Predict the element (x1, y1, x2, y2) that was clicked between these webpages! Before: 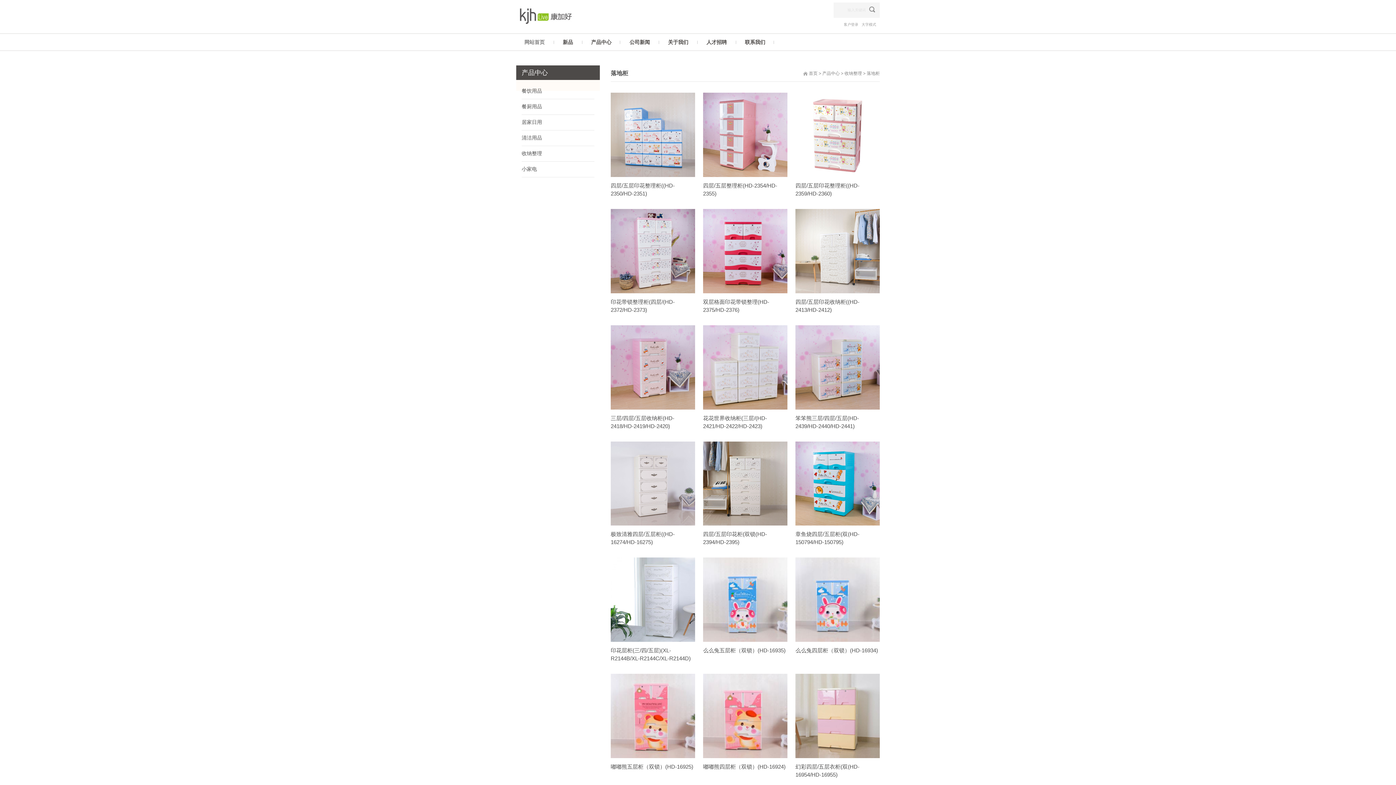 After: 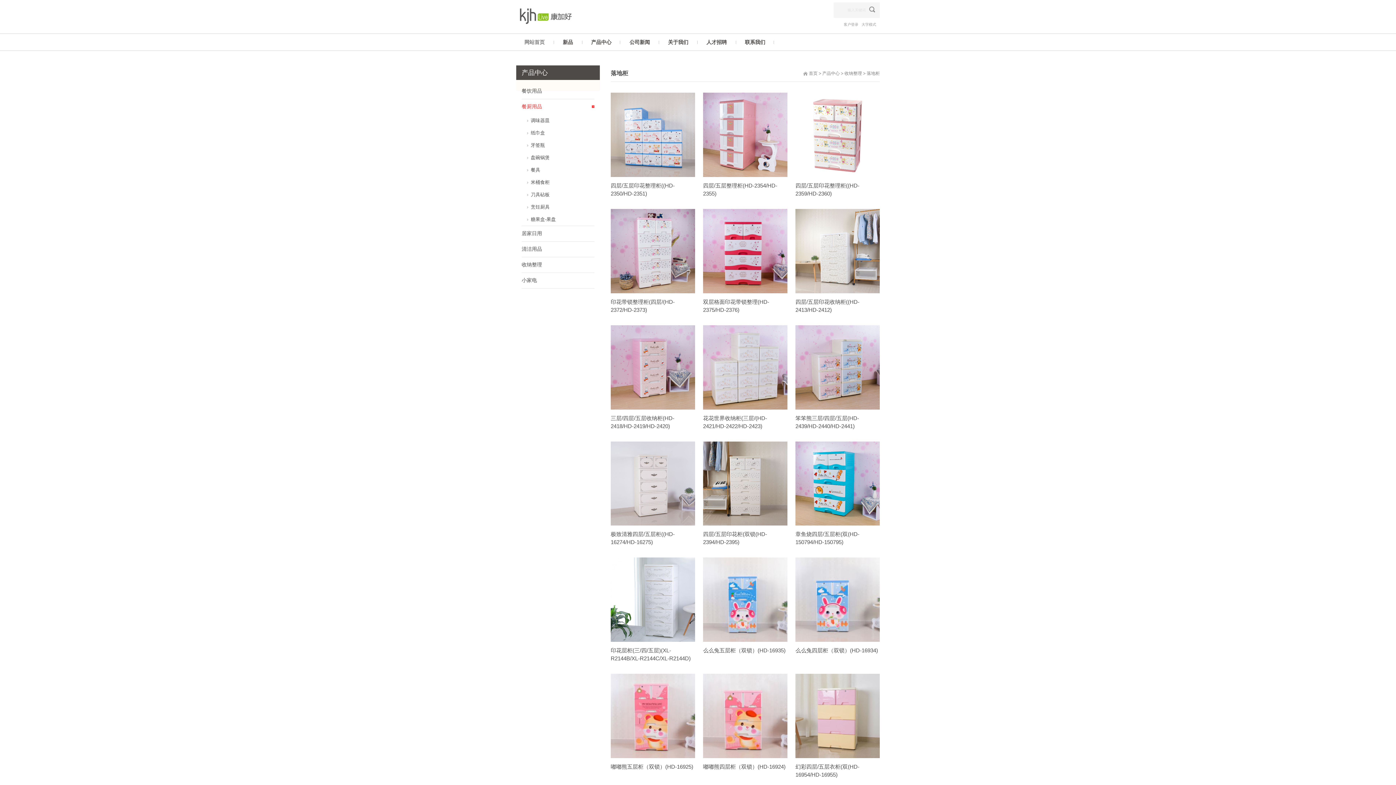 Action: label: 餐厨用品 bbox: (521, 99, 594, 114)